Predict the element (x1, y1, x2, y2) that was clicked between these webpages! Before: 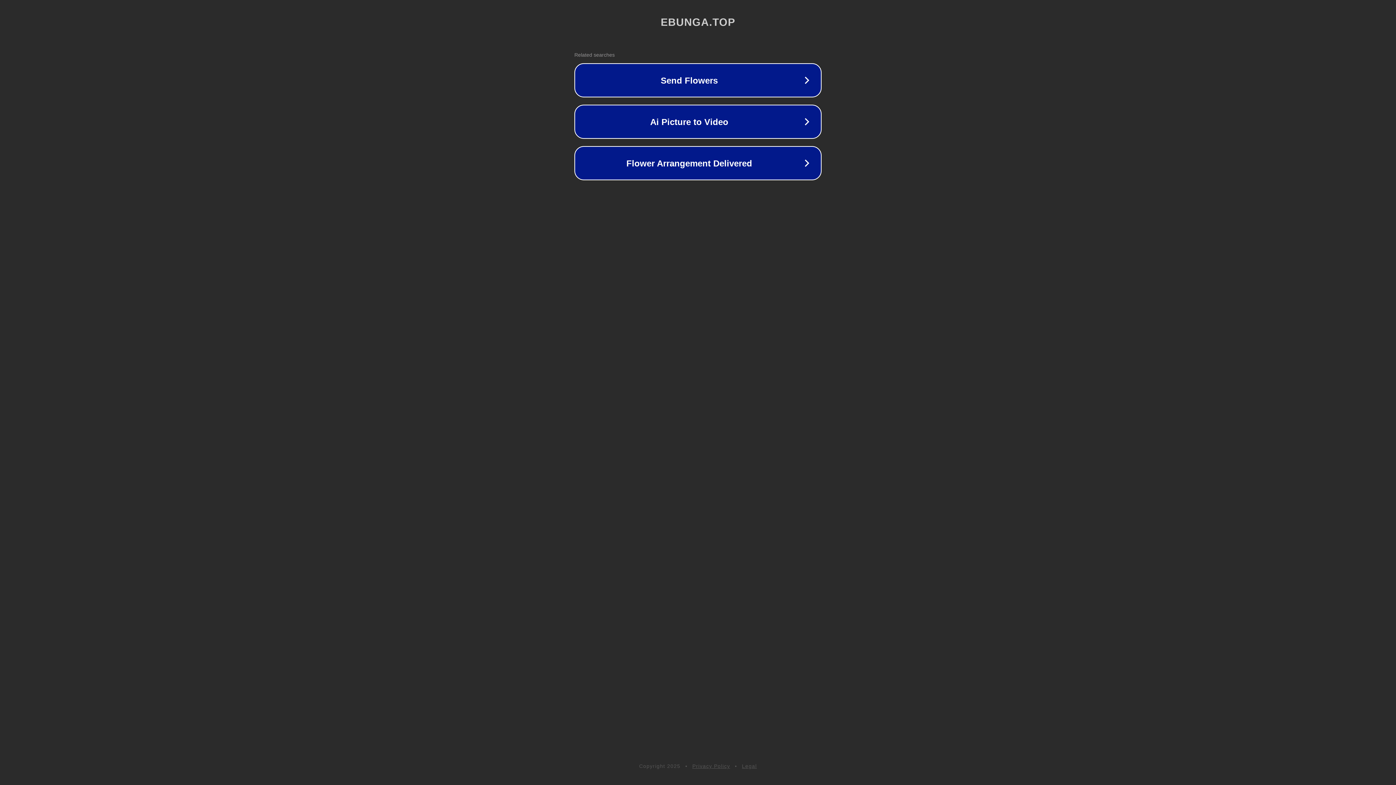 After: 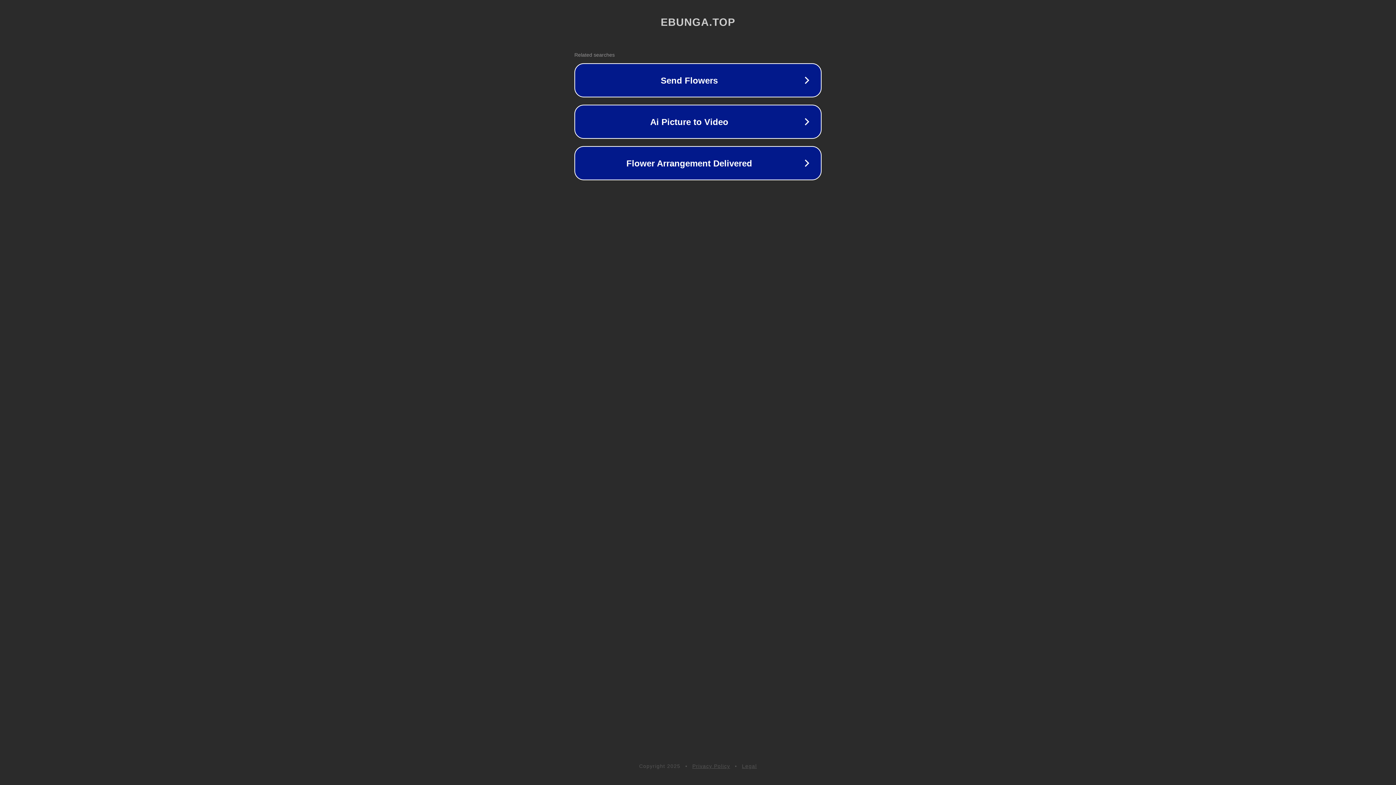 Action: label: Privacy Policy bbox: (692, 763, 730, 769)